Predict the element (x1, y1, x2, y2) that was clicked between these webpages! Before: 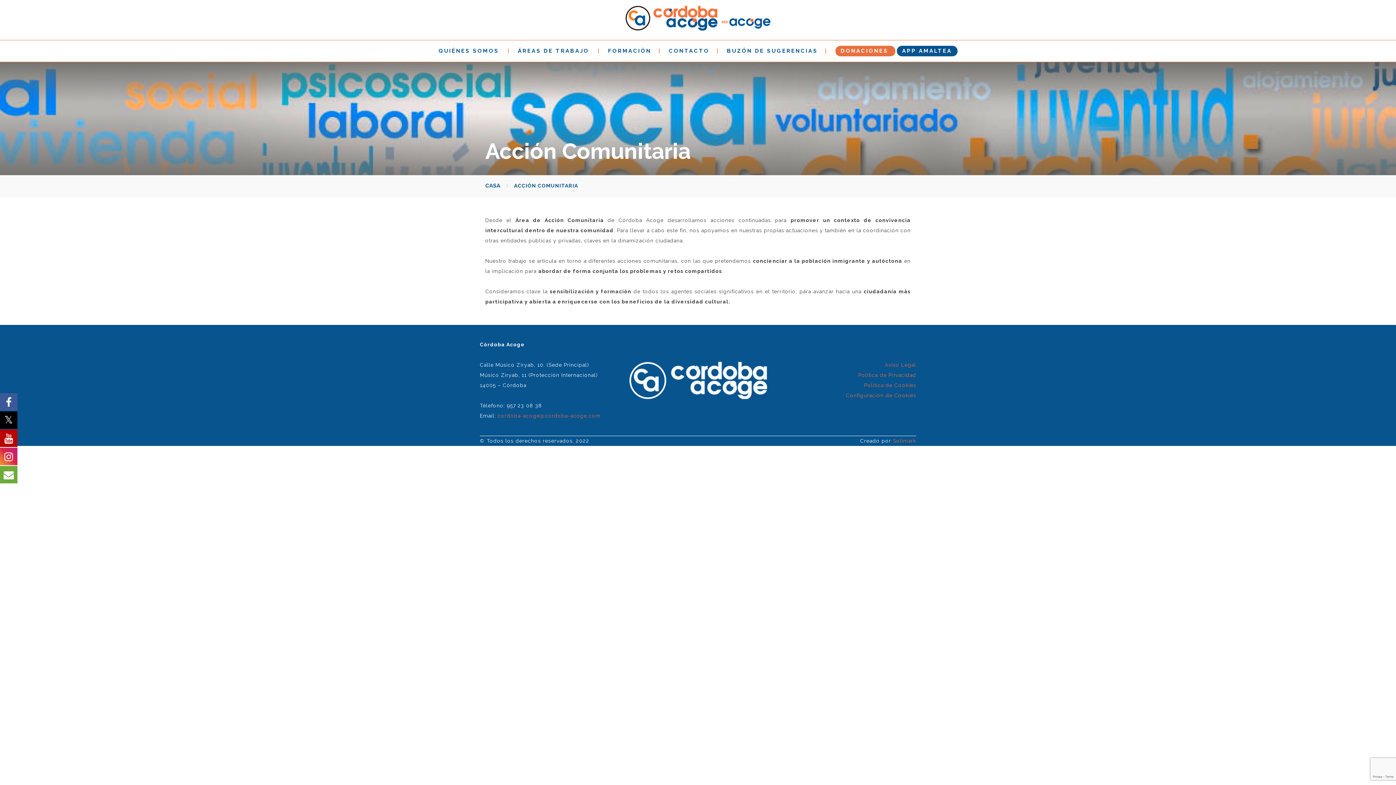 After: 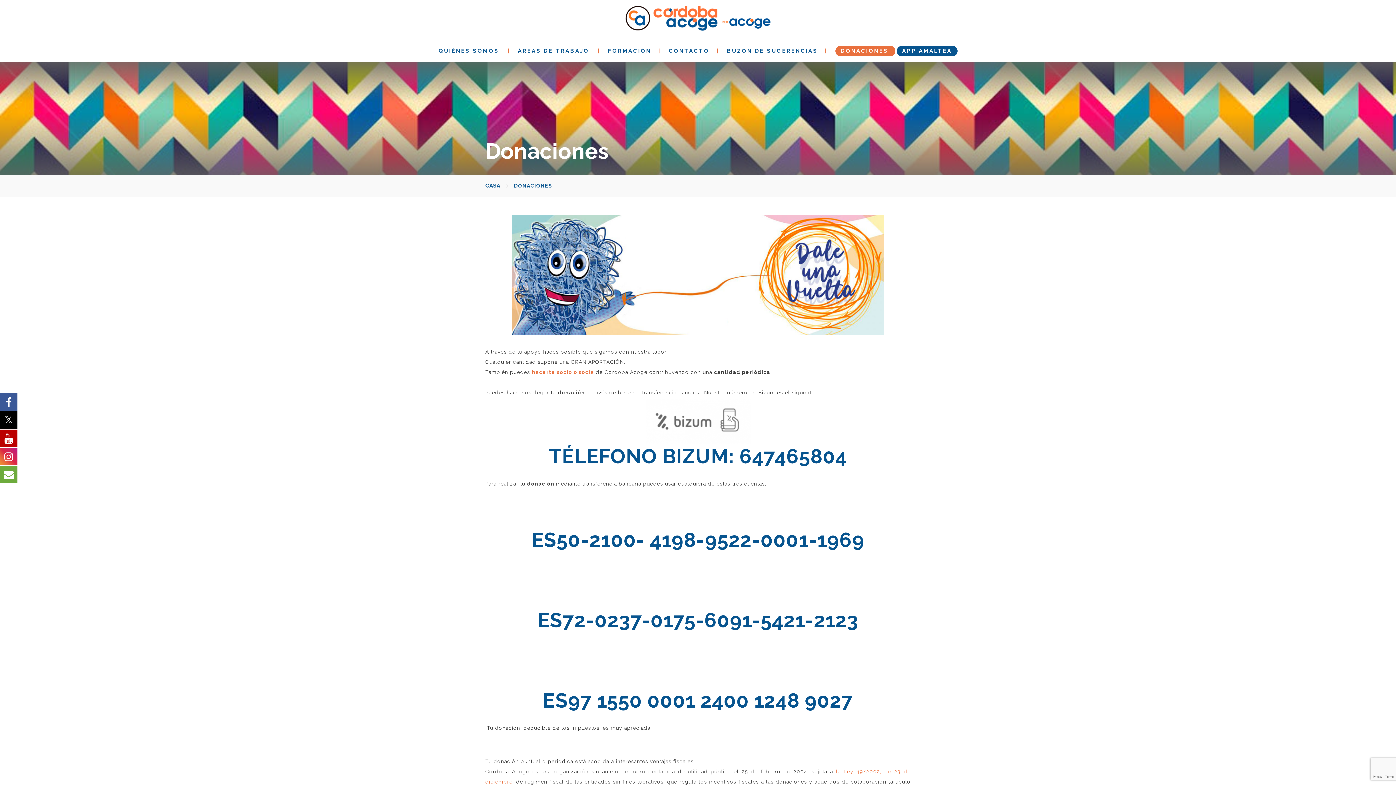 Action: label: DONACIONES bbox: (840, 47, 888, 54)